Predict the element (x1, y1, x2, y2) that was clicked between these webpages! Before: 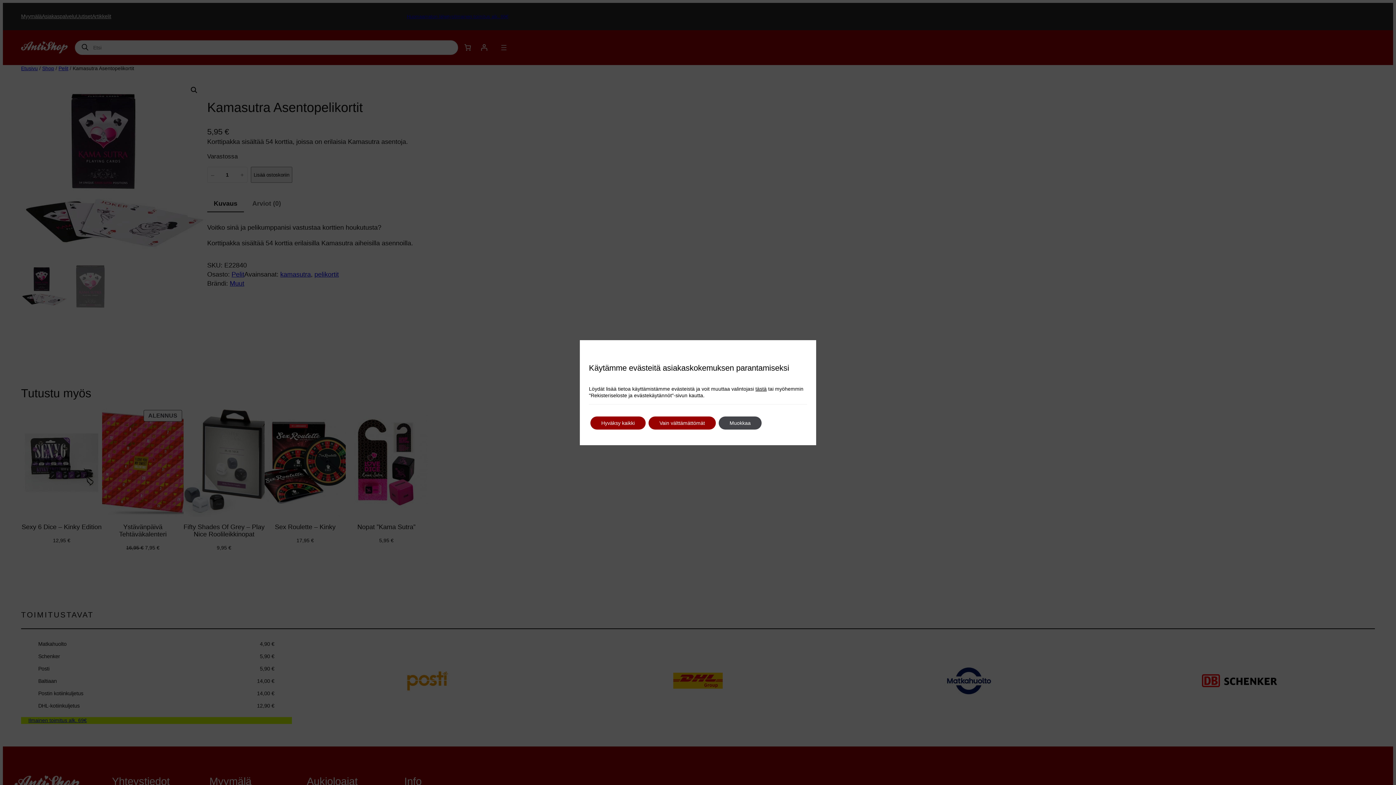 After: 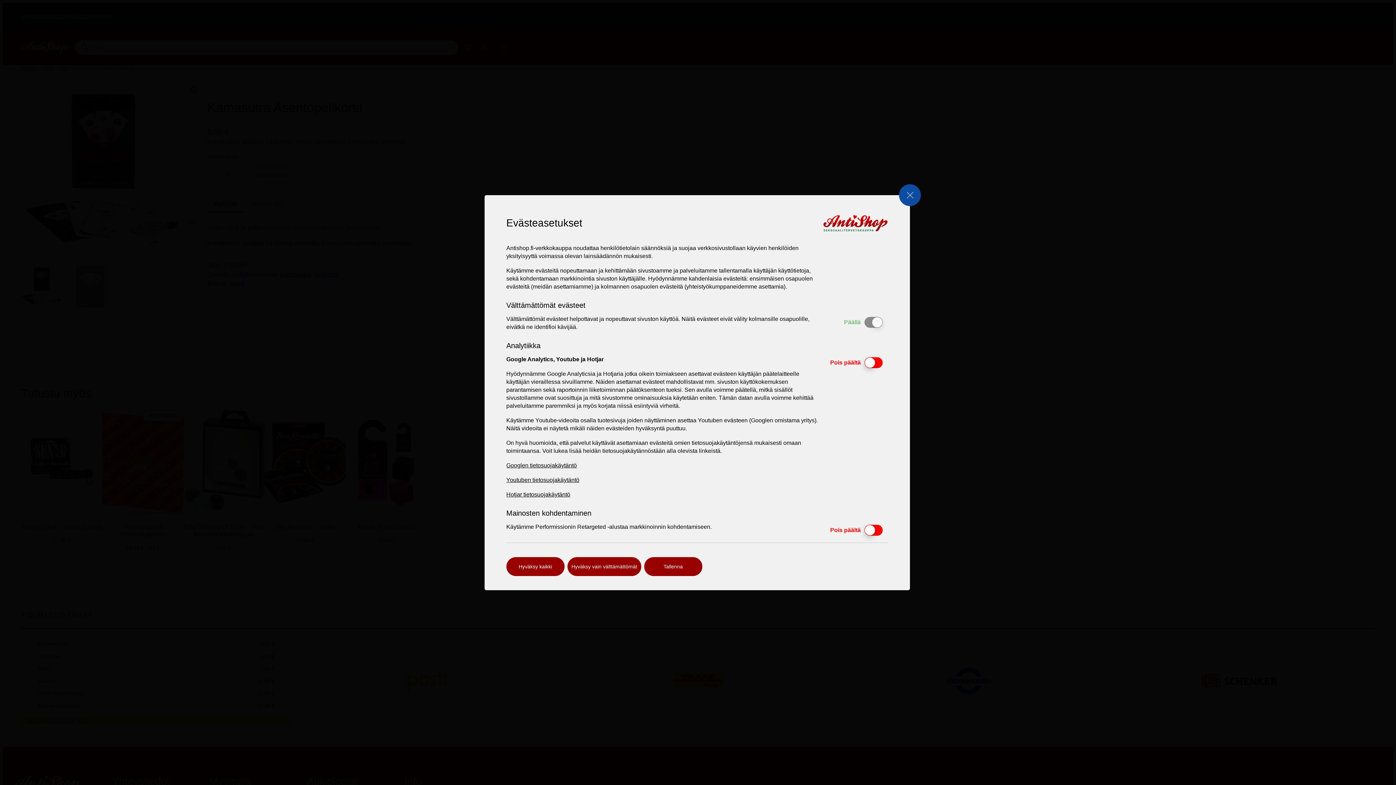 Action: bbox: (755, 385, 766, 392) label: tästä